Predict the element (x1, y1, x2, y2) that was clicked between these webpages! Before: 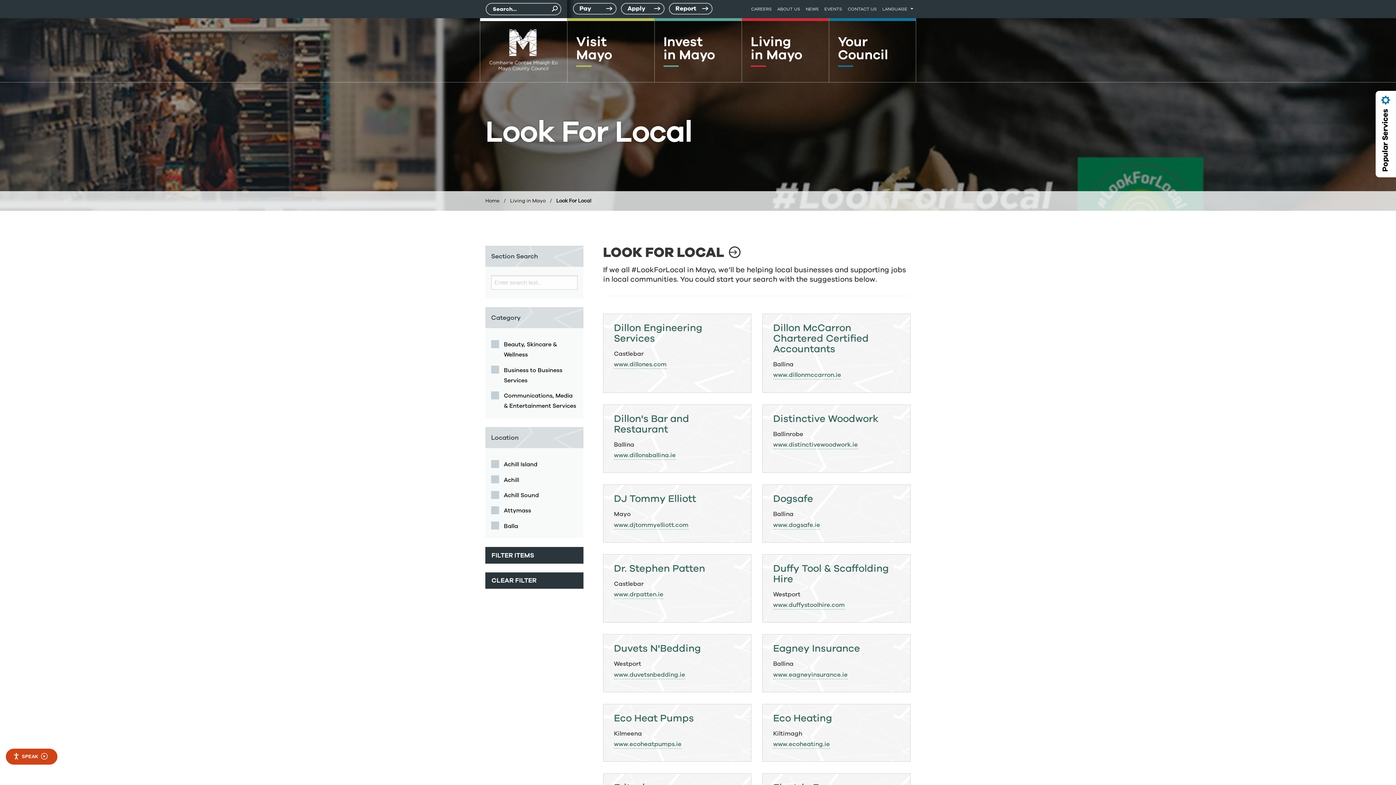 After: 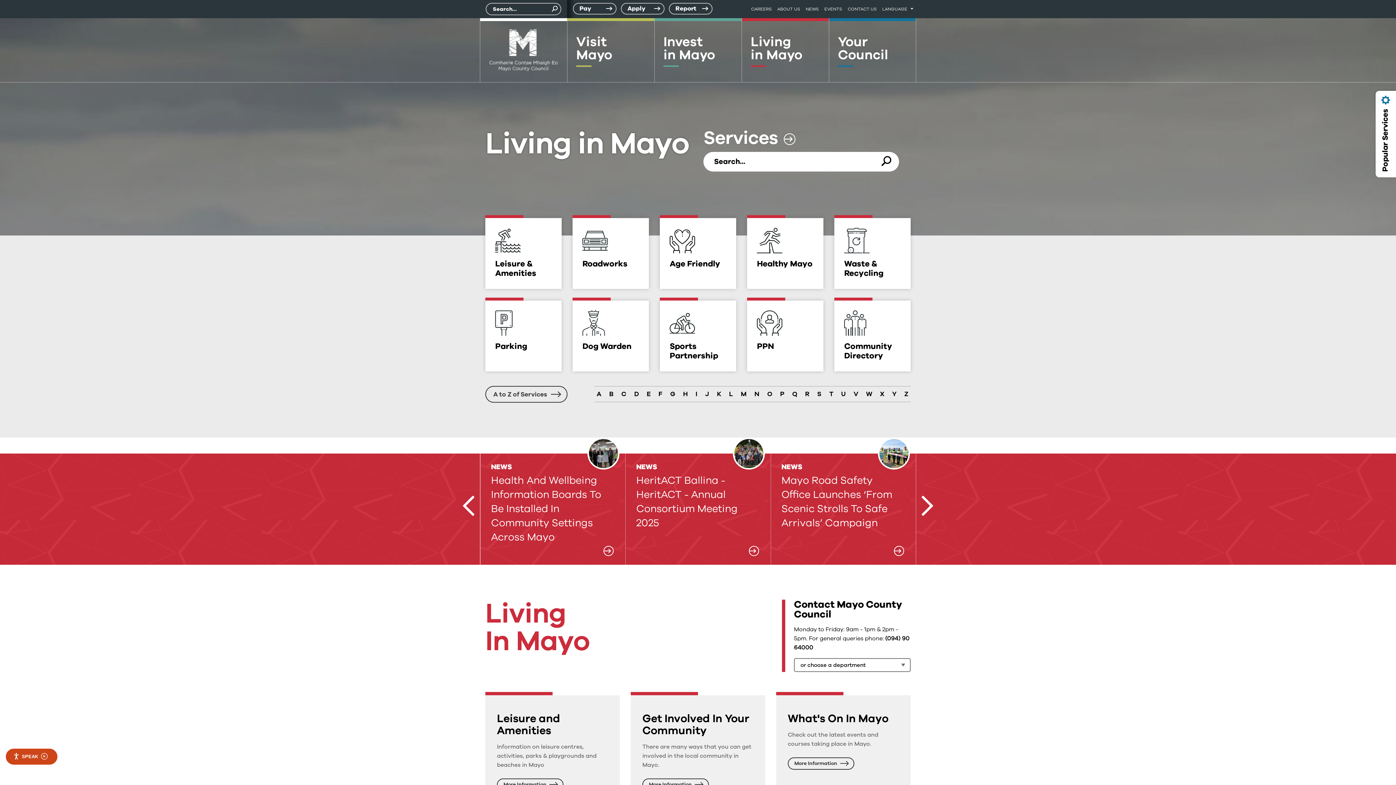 Action: label: Living in Mayo bbox: (510, 197, 545, 204)